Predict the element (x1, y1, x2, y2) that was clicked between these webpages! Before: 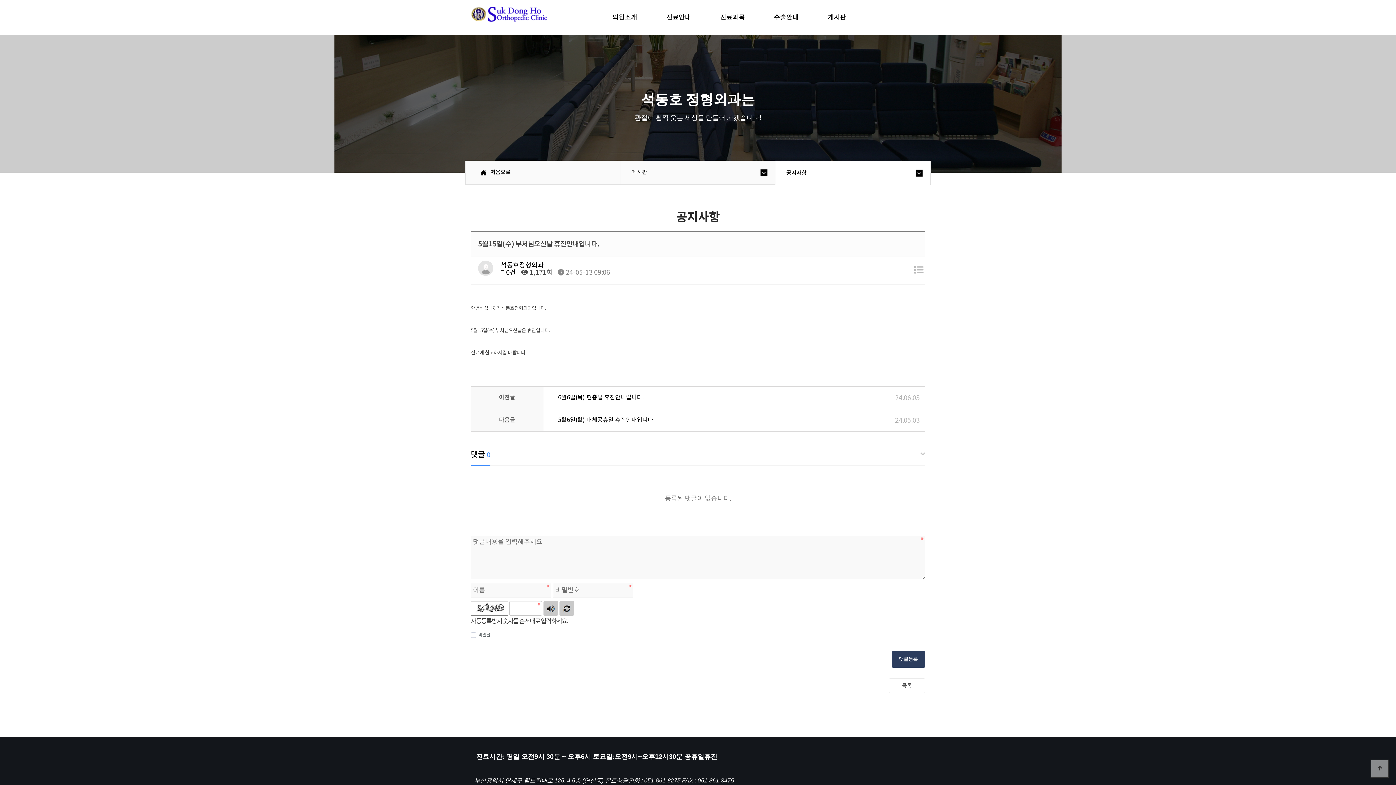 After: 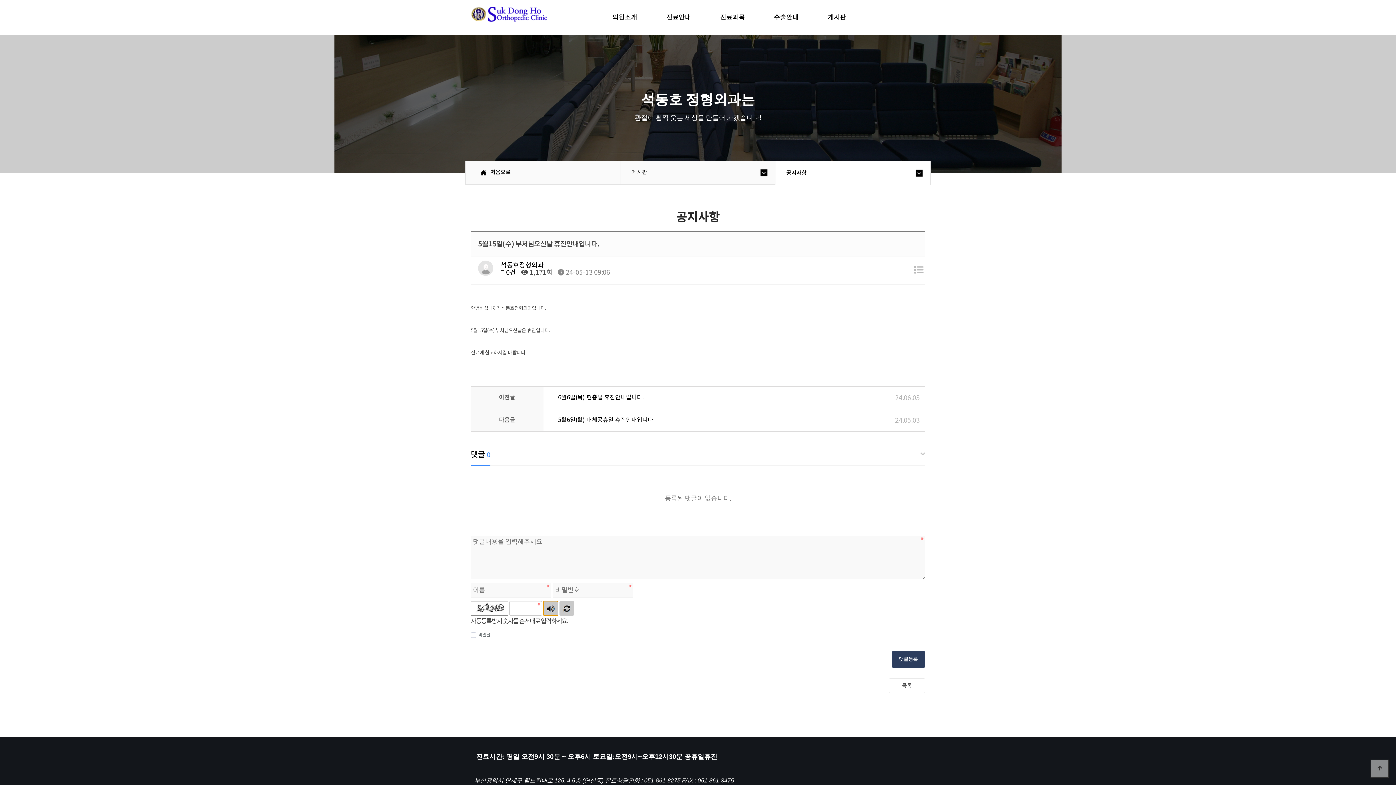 Action: label: 숫자음성듣기 bbox: (543, 601, 558, 616)